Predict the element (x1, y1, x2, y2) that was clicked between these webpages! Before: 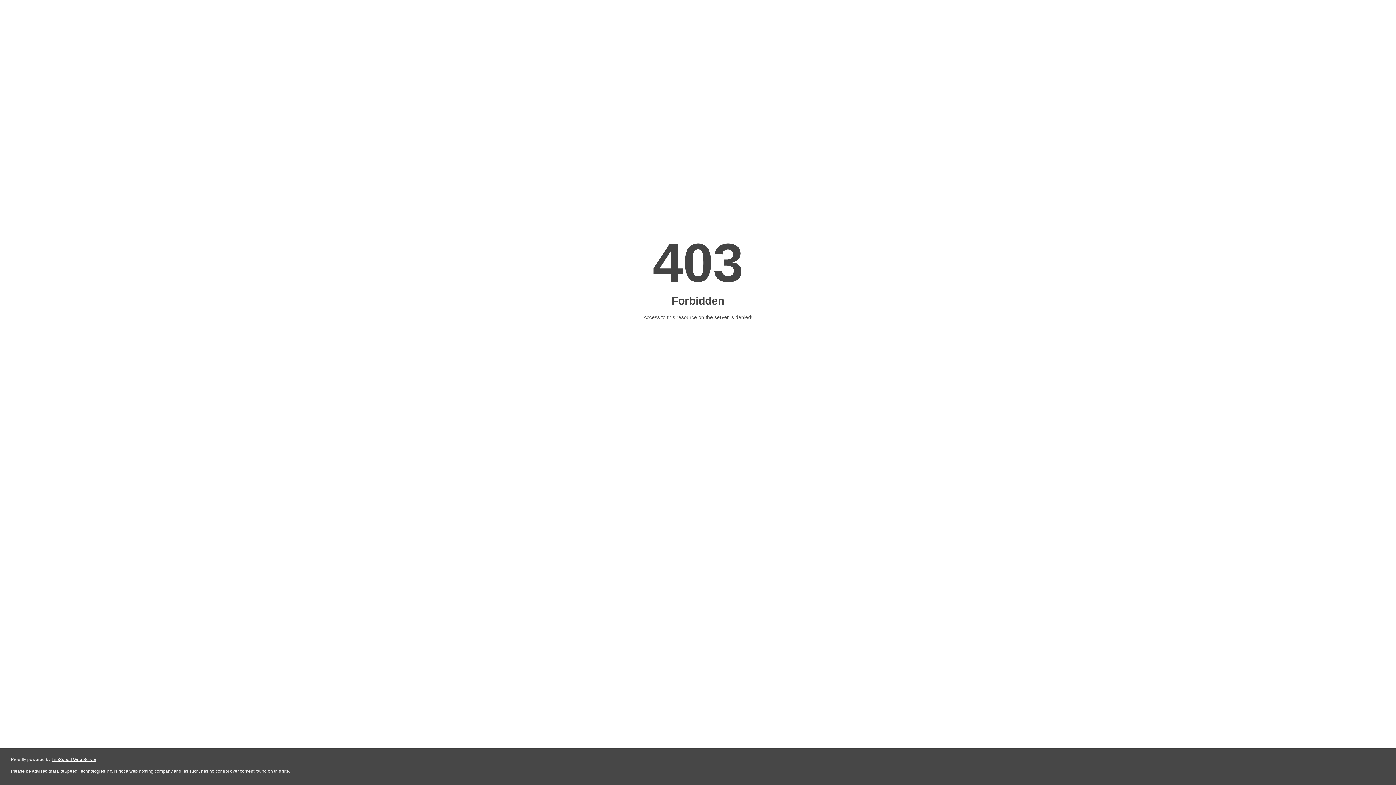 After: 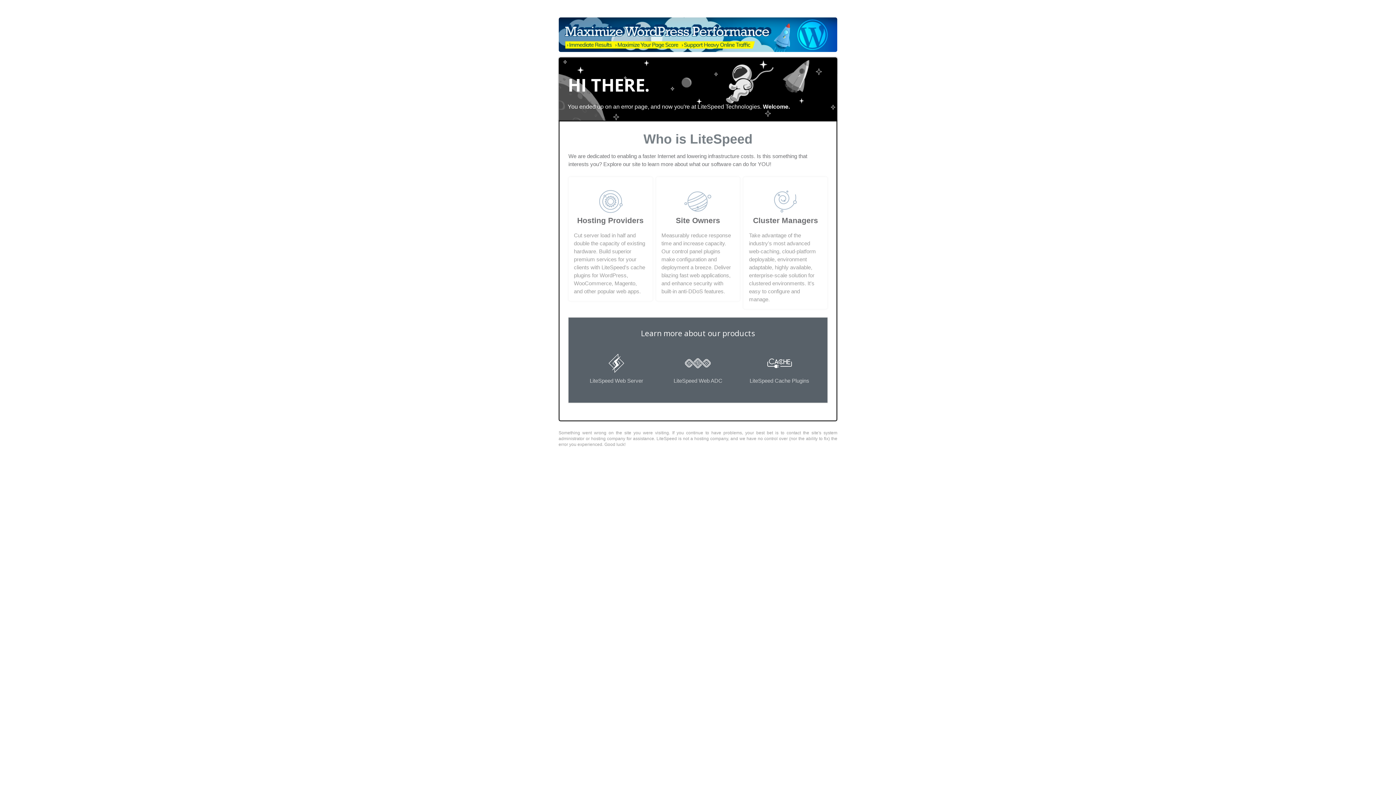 Action: label: LiteSpeed Web Server bbox: (51, 757, 96, 762)